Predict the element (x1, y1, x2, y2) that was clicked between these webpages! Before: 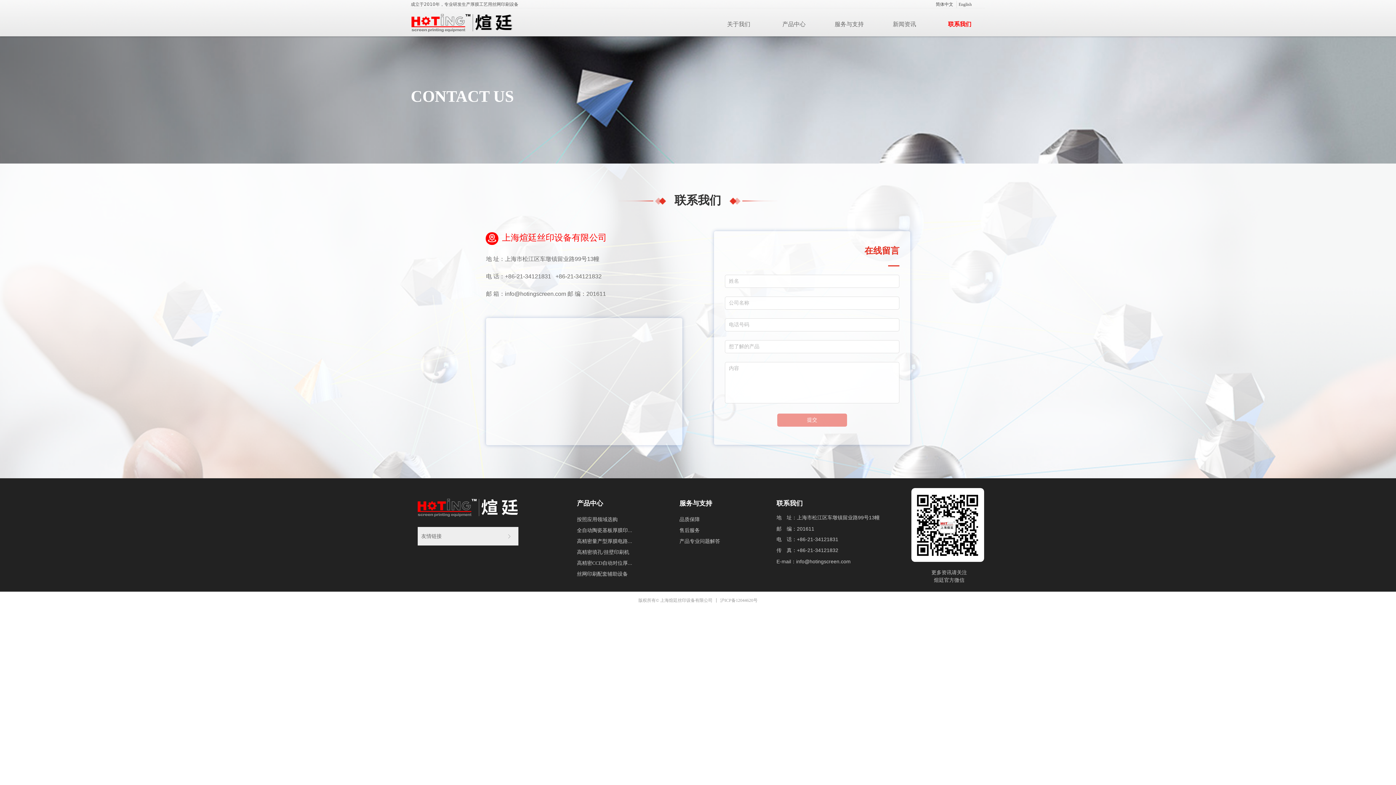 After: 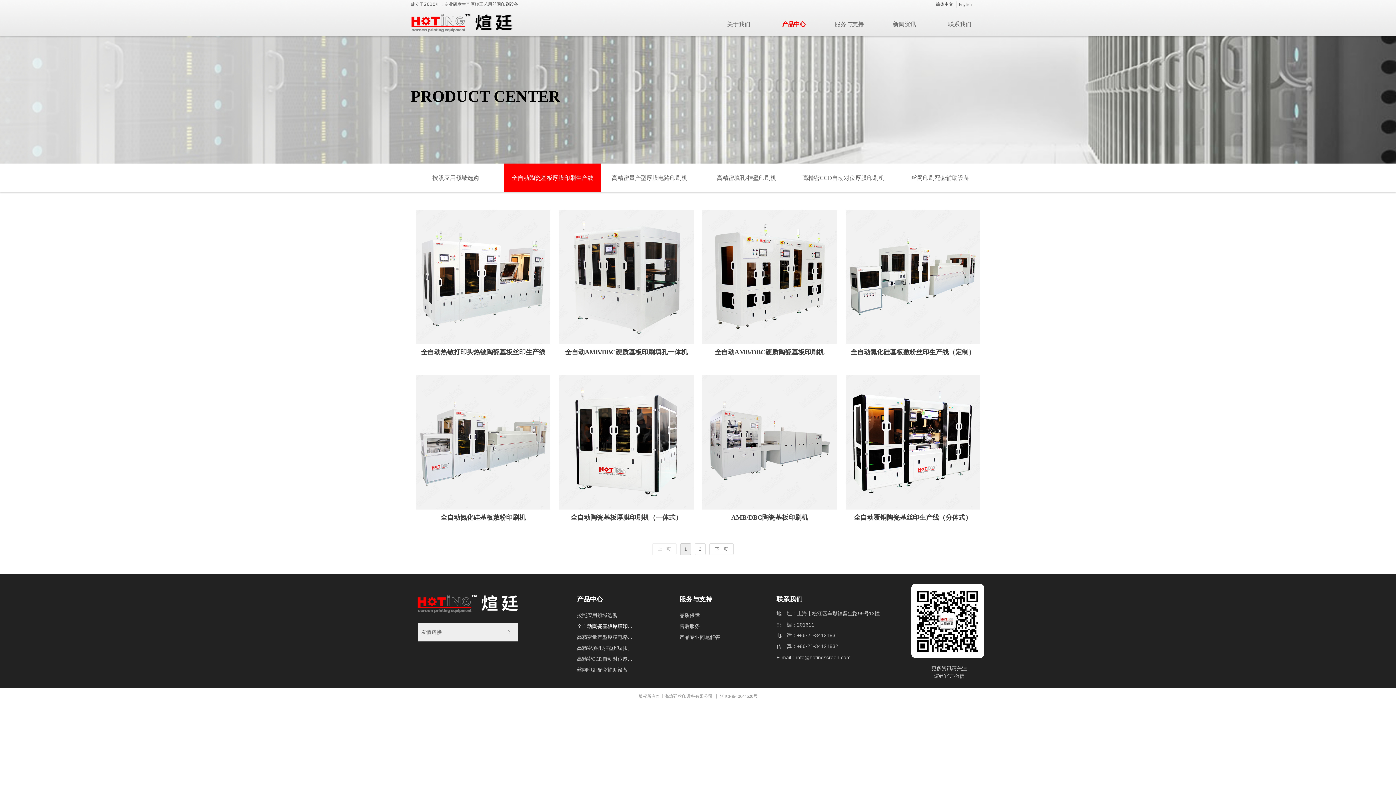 Action: bbox: (573, 525, 638, 536) label: 全自动陶瓷基板厚膜印刷生产线